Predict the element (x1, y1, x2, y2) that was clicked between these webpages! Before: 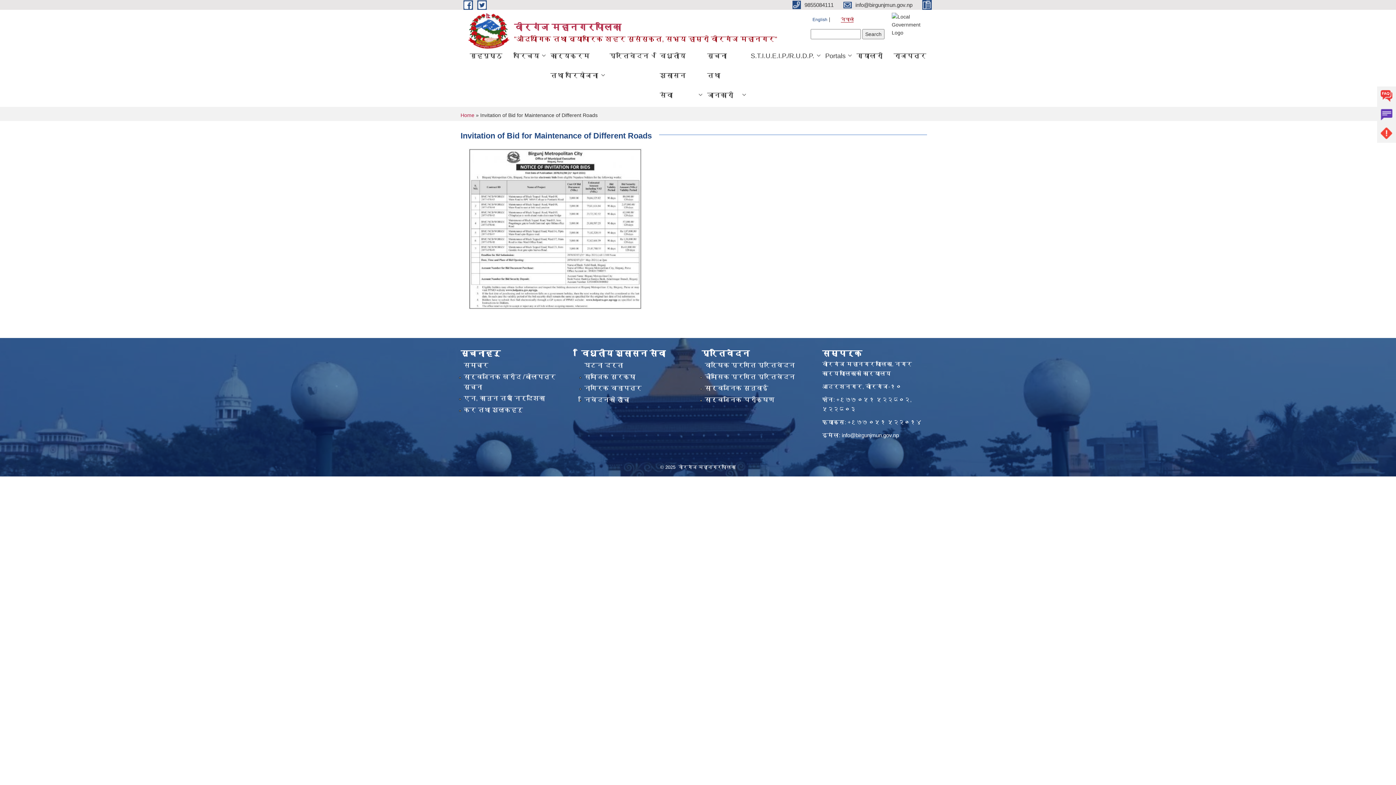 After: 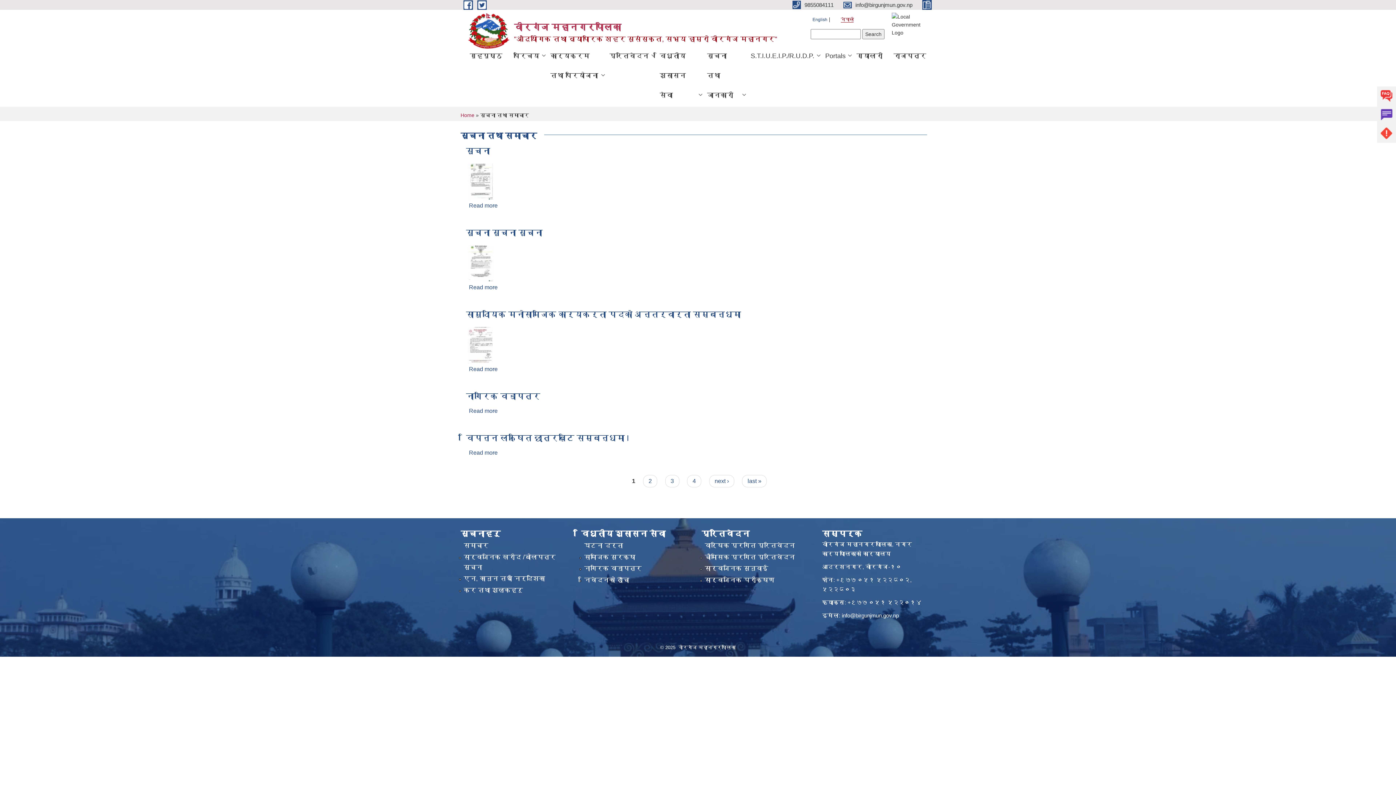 Action: bbox: (463, 360, 488, 371) label: समाचार